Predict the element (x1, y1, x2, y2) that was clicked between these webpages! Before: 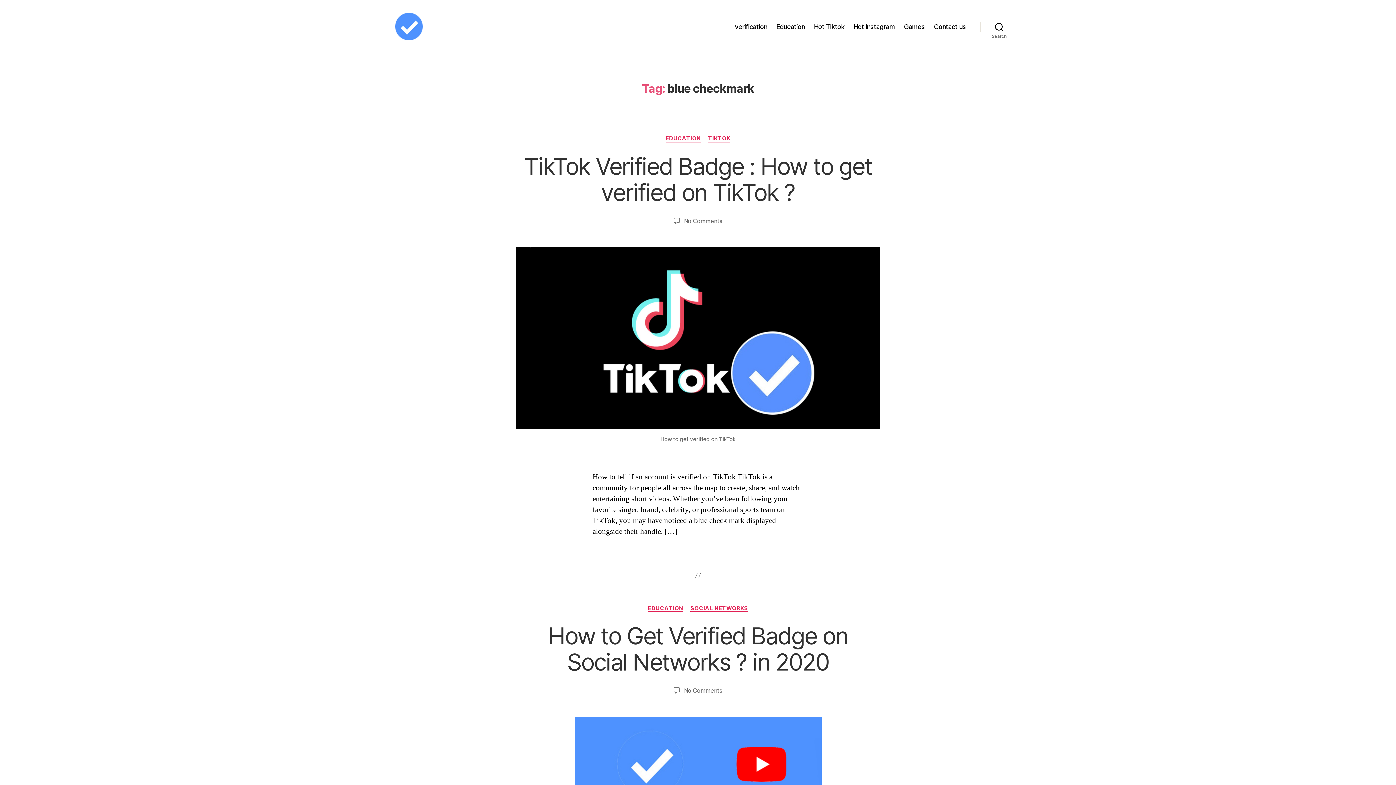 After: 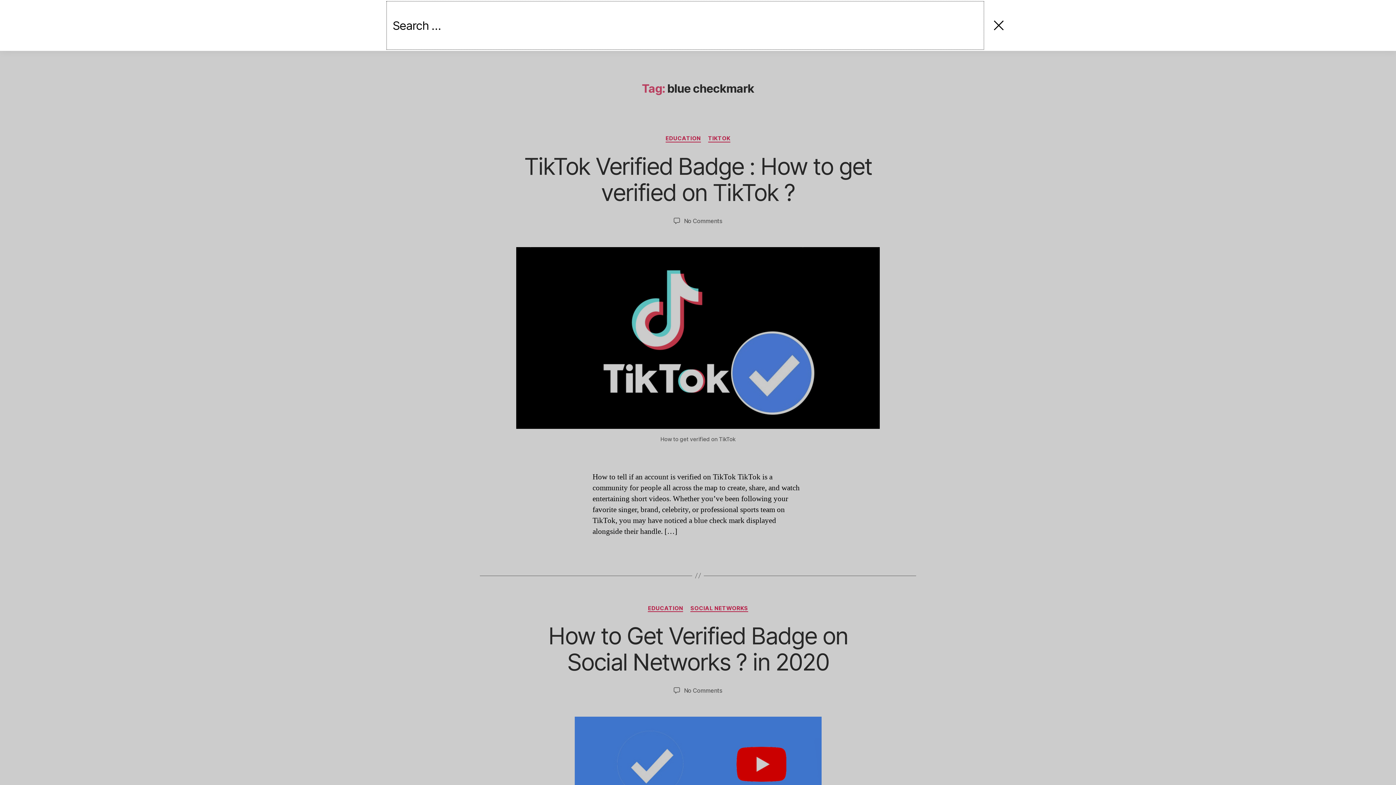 Action: label: Search bbox: (980, 18, 1018, 34)